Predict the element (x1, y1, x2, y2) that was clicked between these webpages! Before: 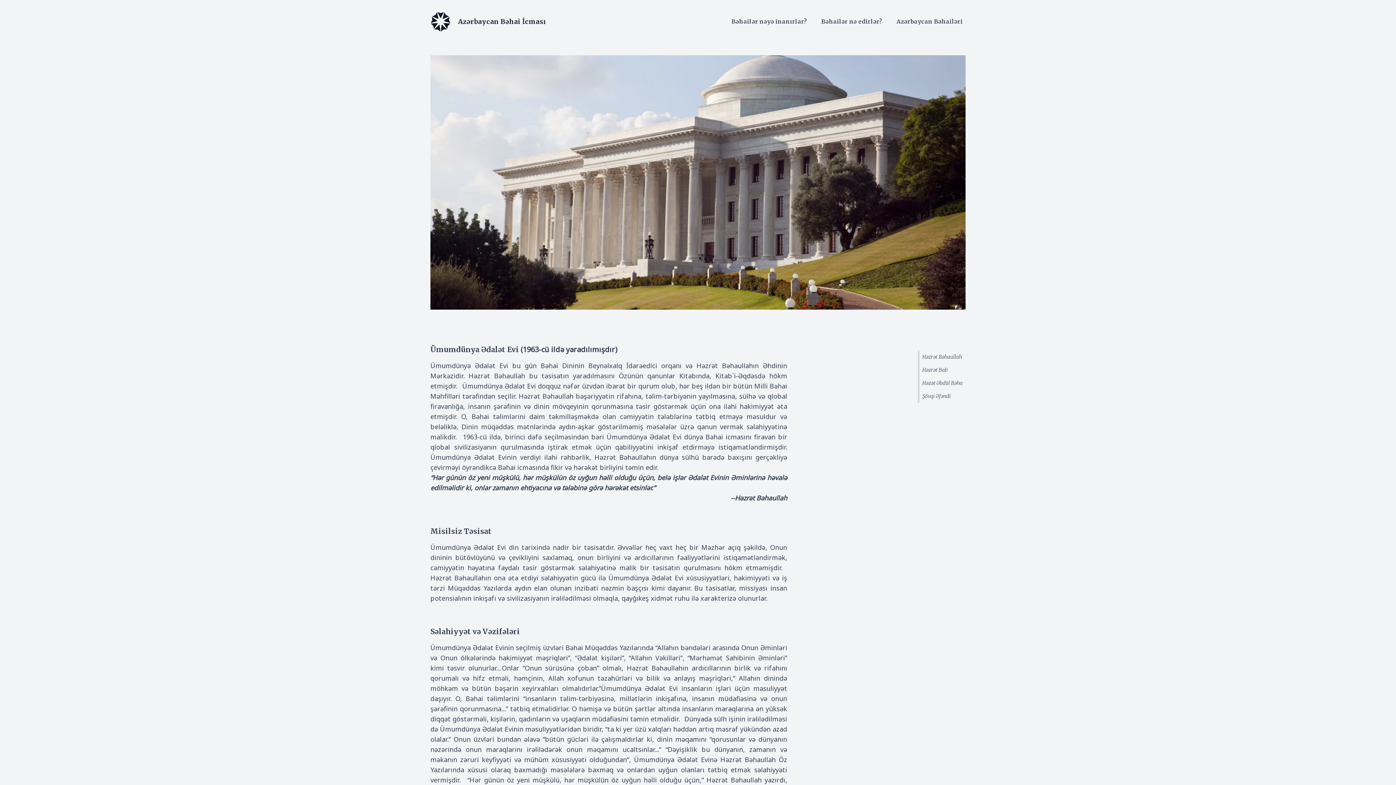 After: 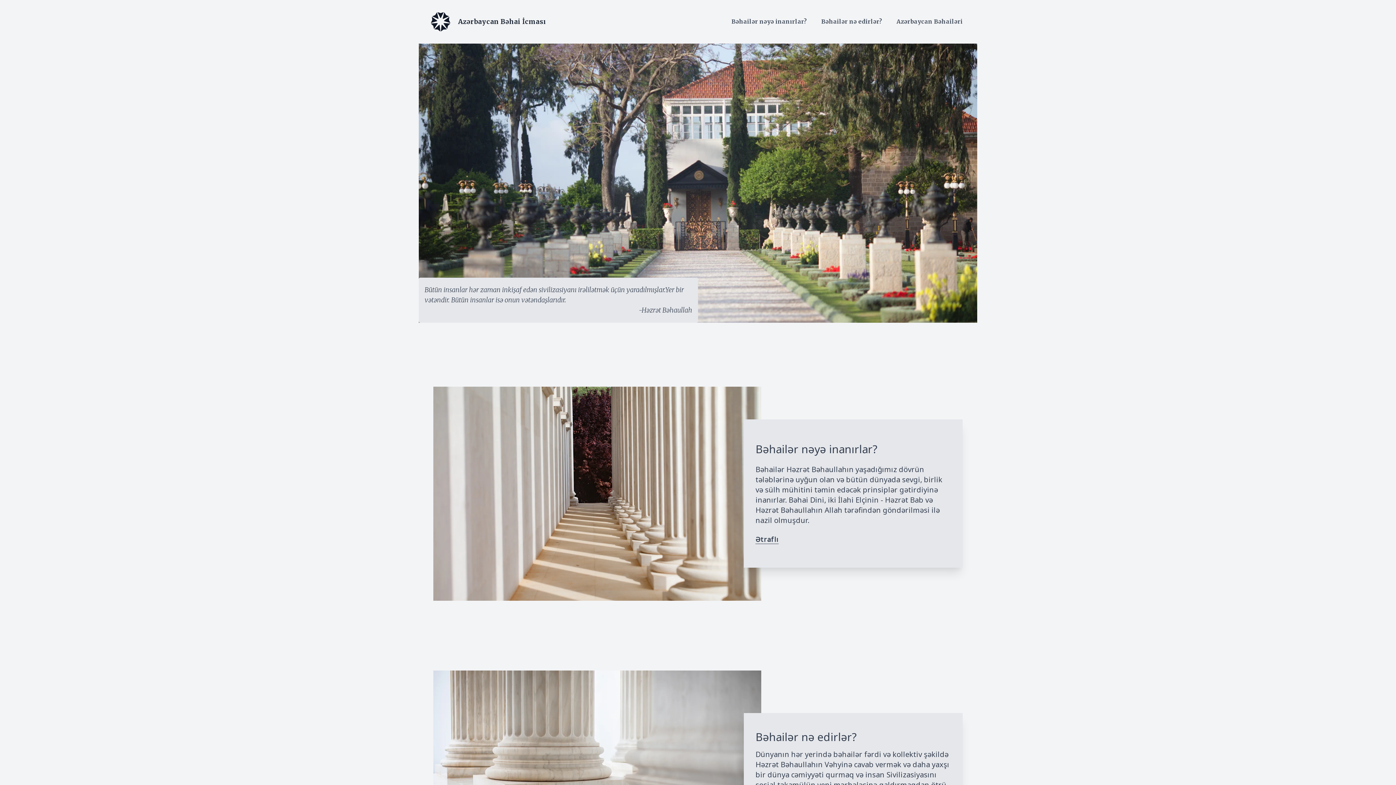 Action: bbox: (426, 7, 546, 36) label: Azərbaycan Bəhai İcması